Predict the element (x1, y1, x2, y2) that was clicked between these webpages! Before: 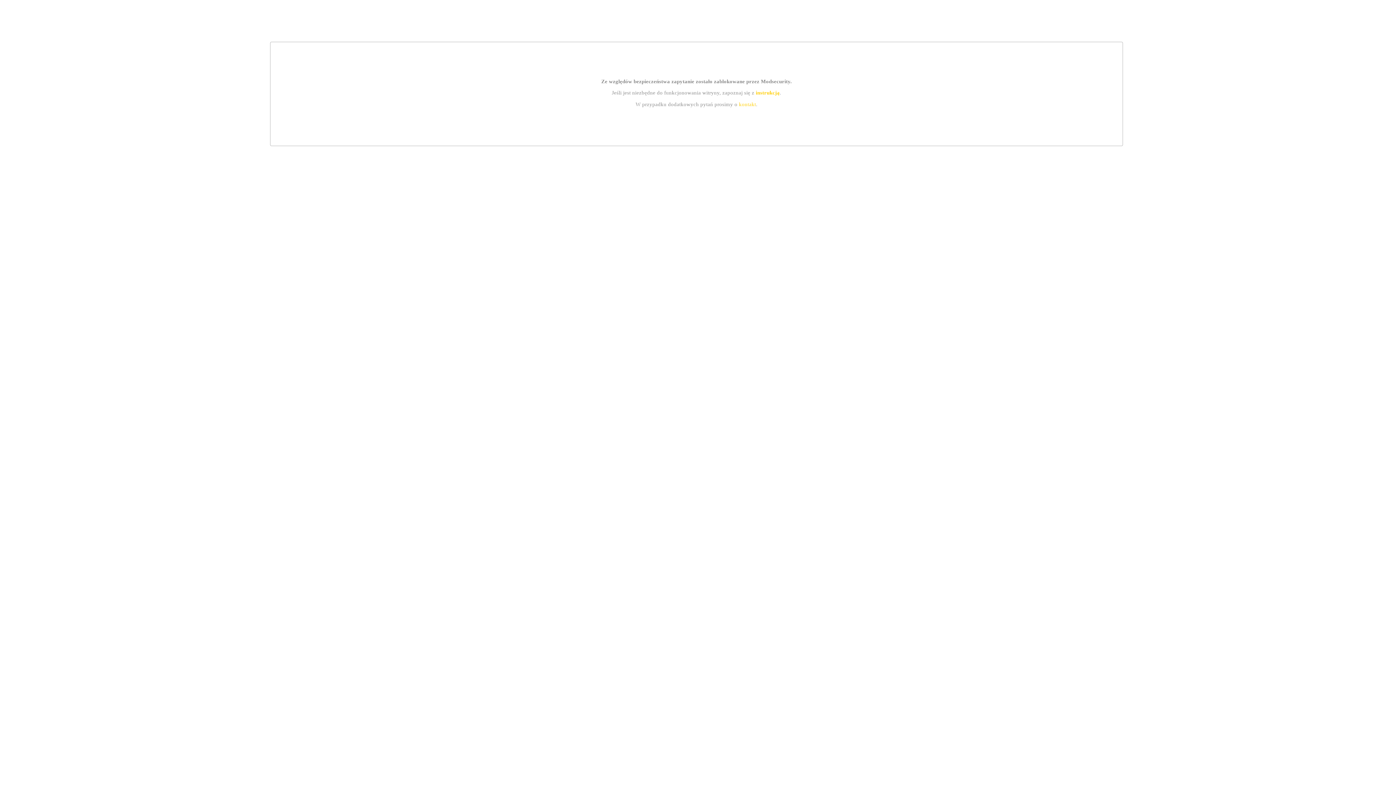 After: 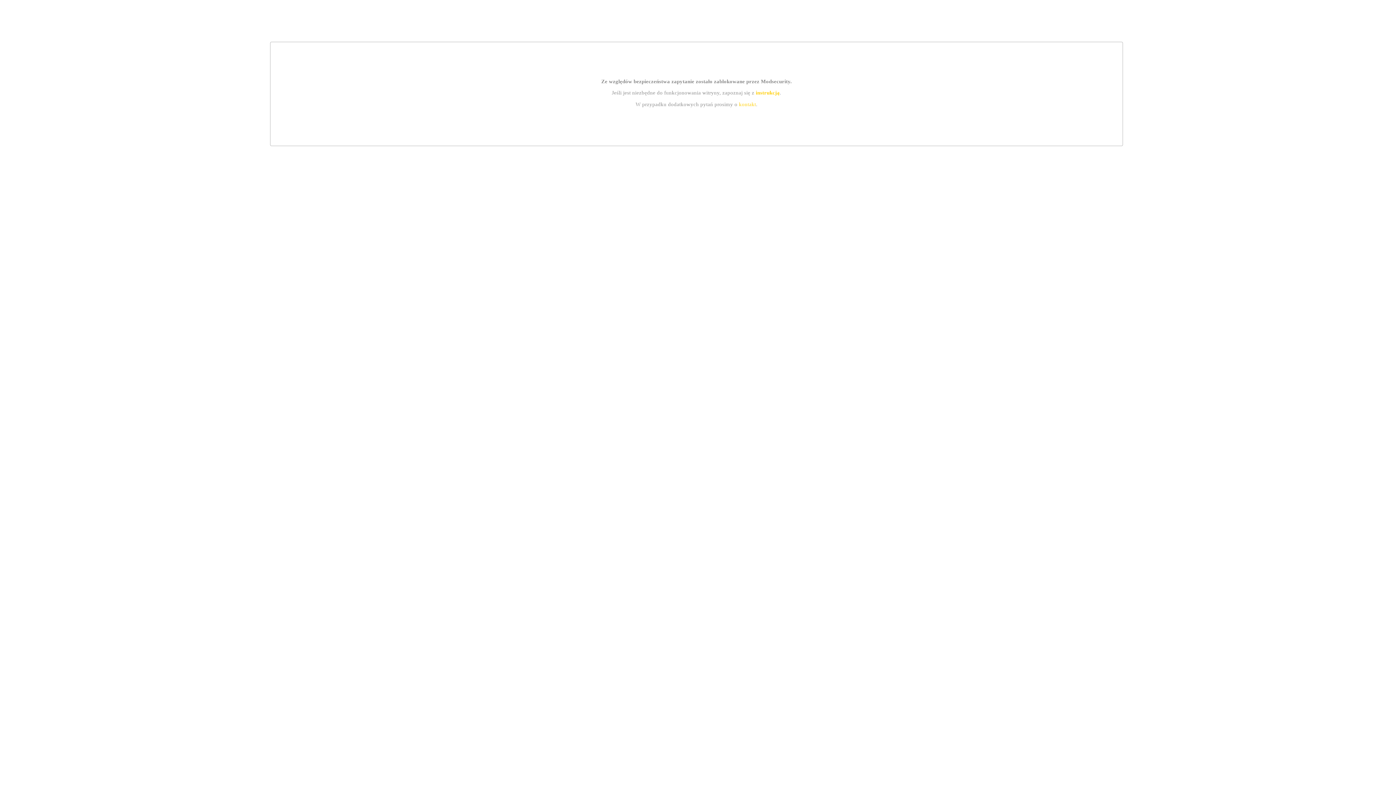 Action: bbox: (739, 101, 756, 107) label: kontakt